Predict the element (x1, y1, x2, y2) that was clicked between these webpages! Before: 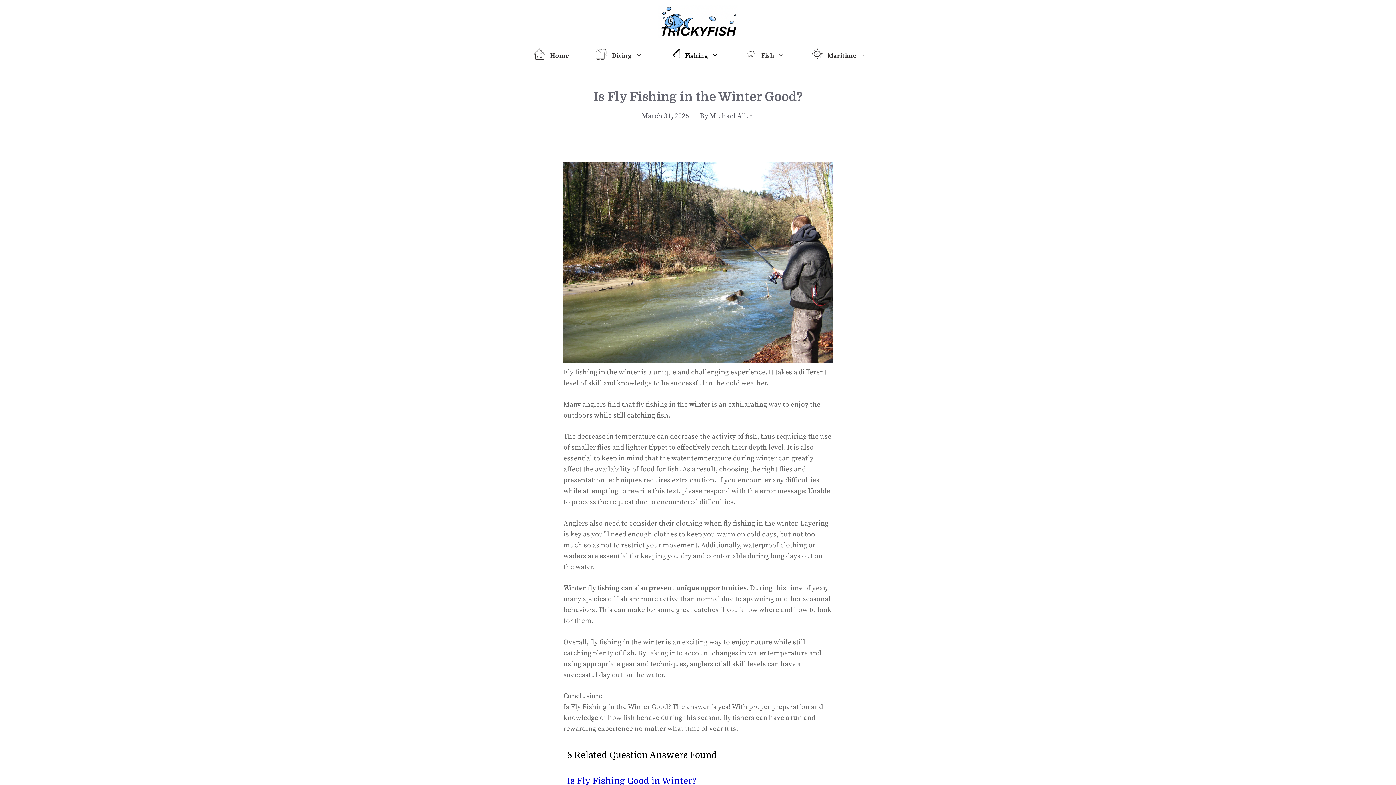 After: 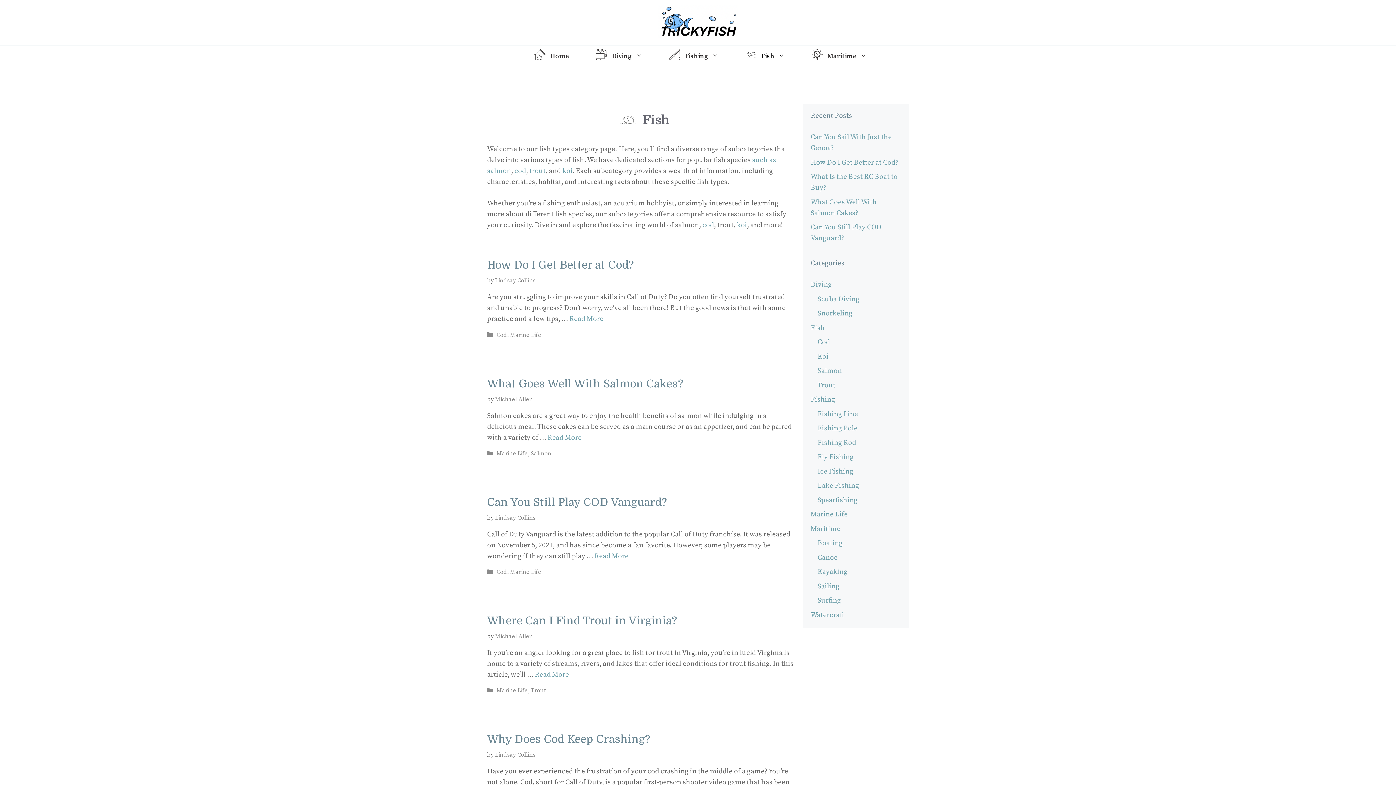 Action: label: Fish bbox: (729, 45, 795, 66)